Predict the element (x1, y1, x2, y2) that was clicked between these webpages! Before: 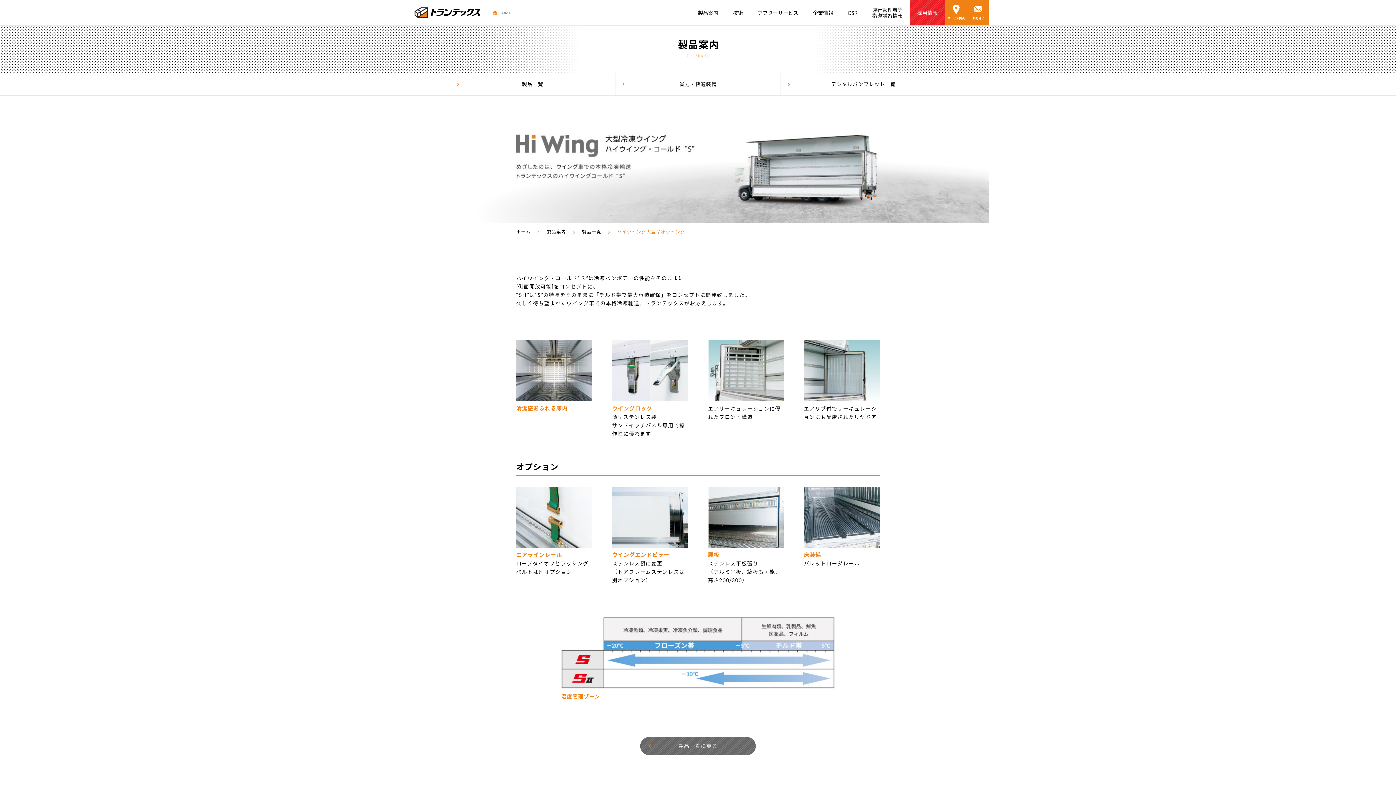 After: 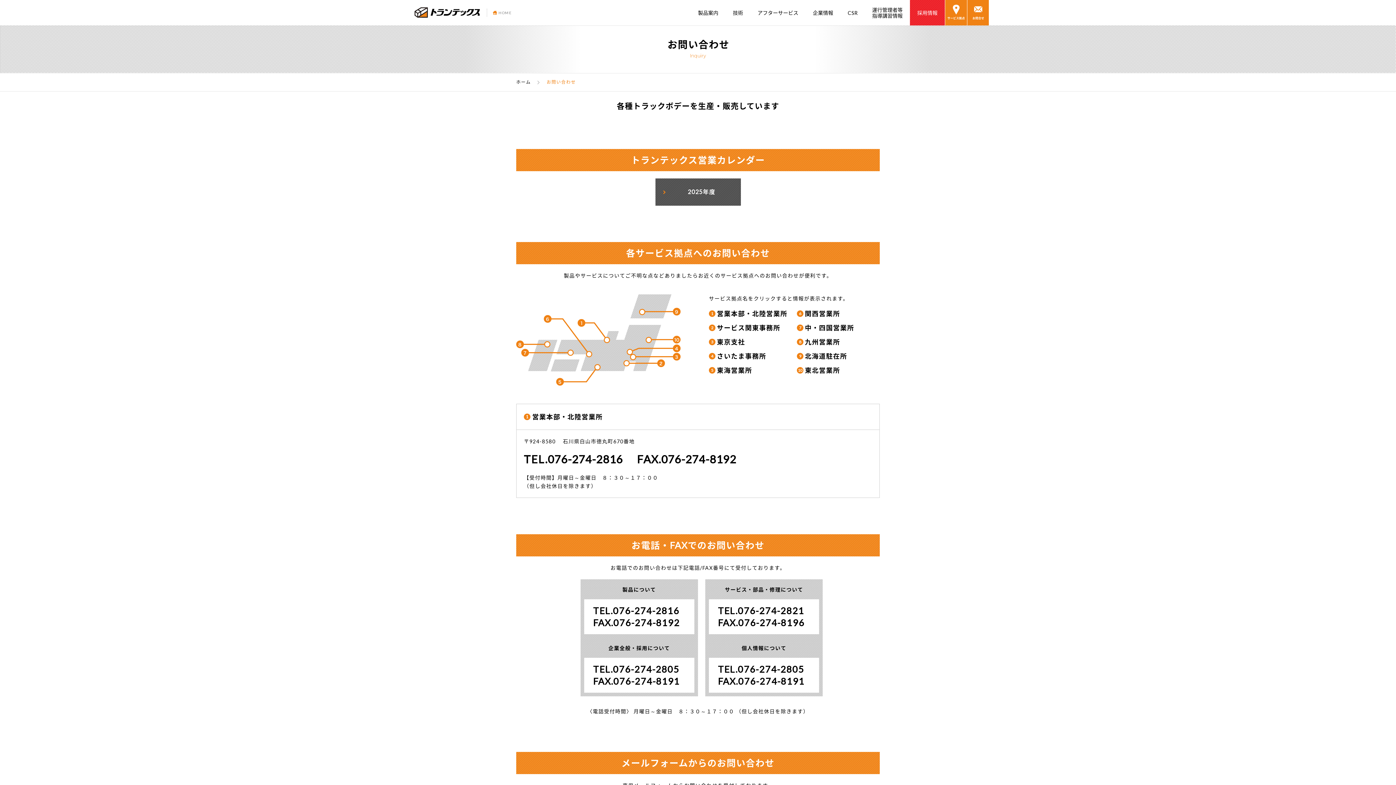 Action: label: 
お問合せ bbox: (967, 0, 989, 25)